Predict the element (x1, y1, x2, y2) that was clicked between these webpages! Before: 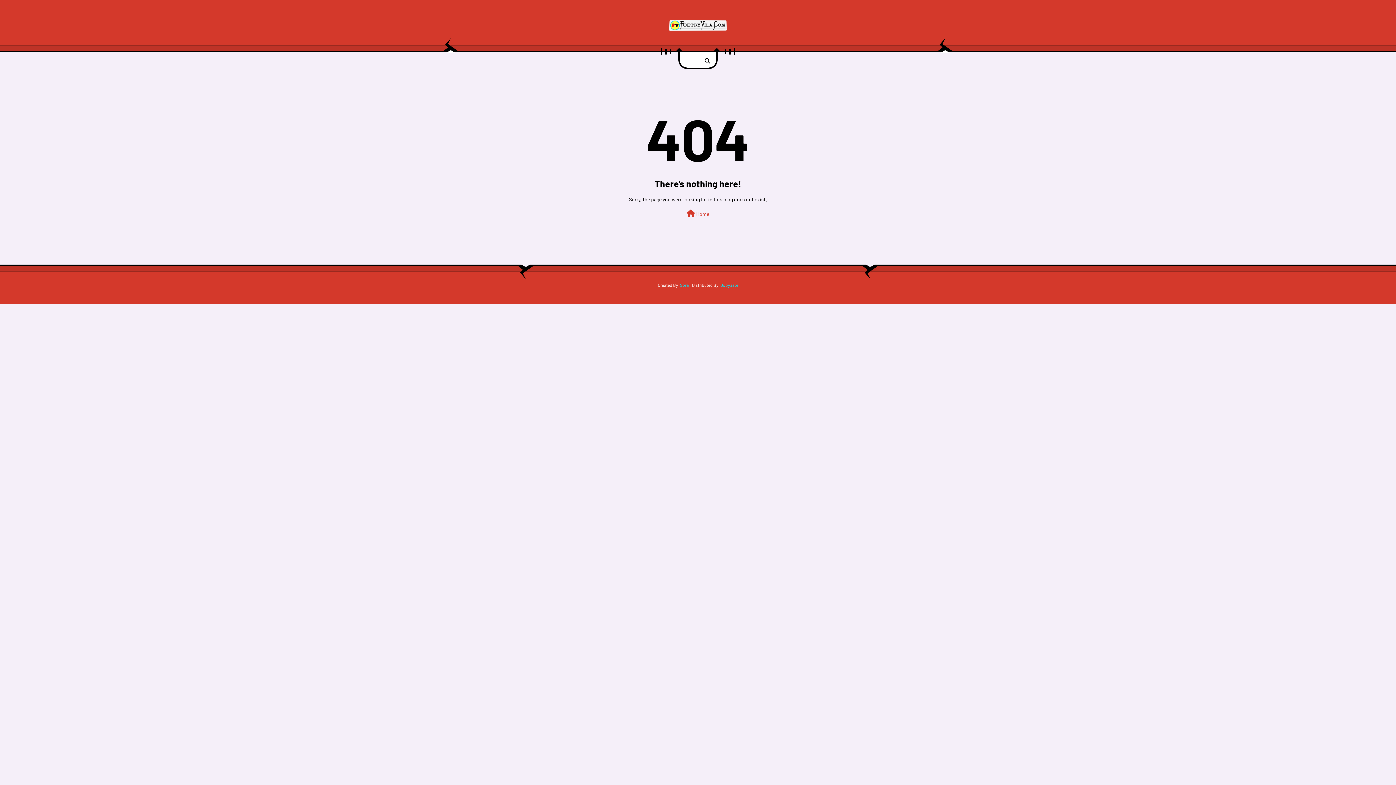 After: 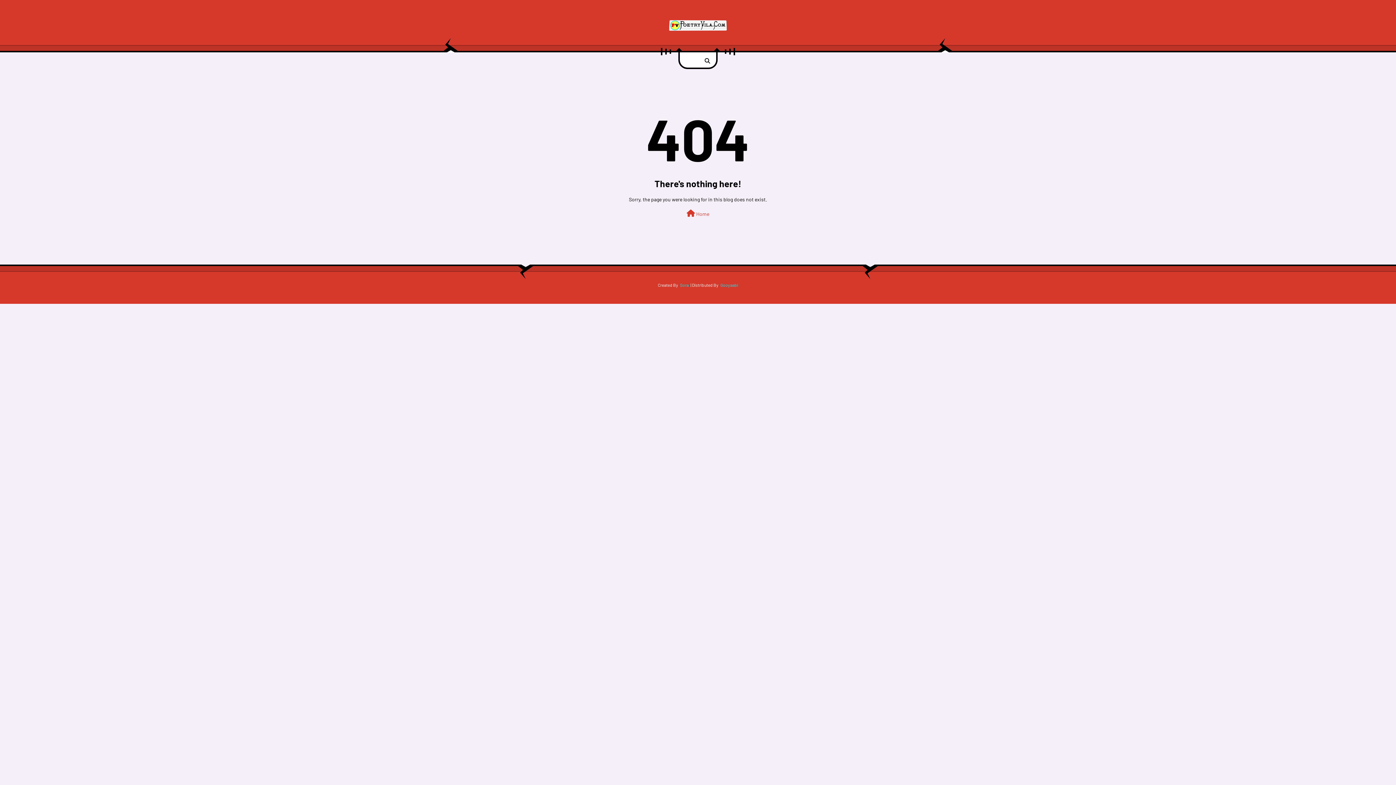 Action: label: Gooyaabi bbox: (720, 278, 738, 291)